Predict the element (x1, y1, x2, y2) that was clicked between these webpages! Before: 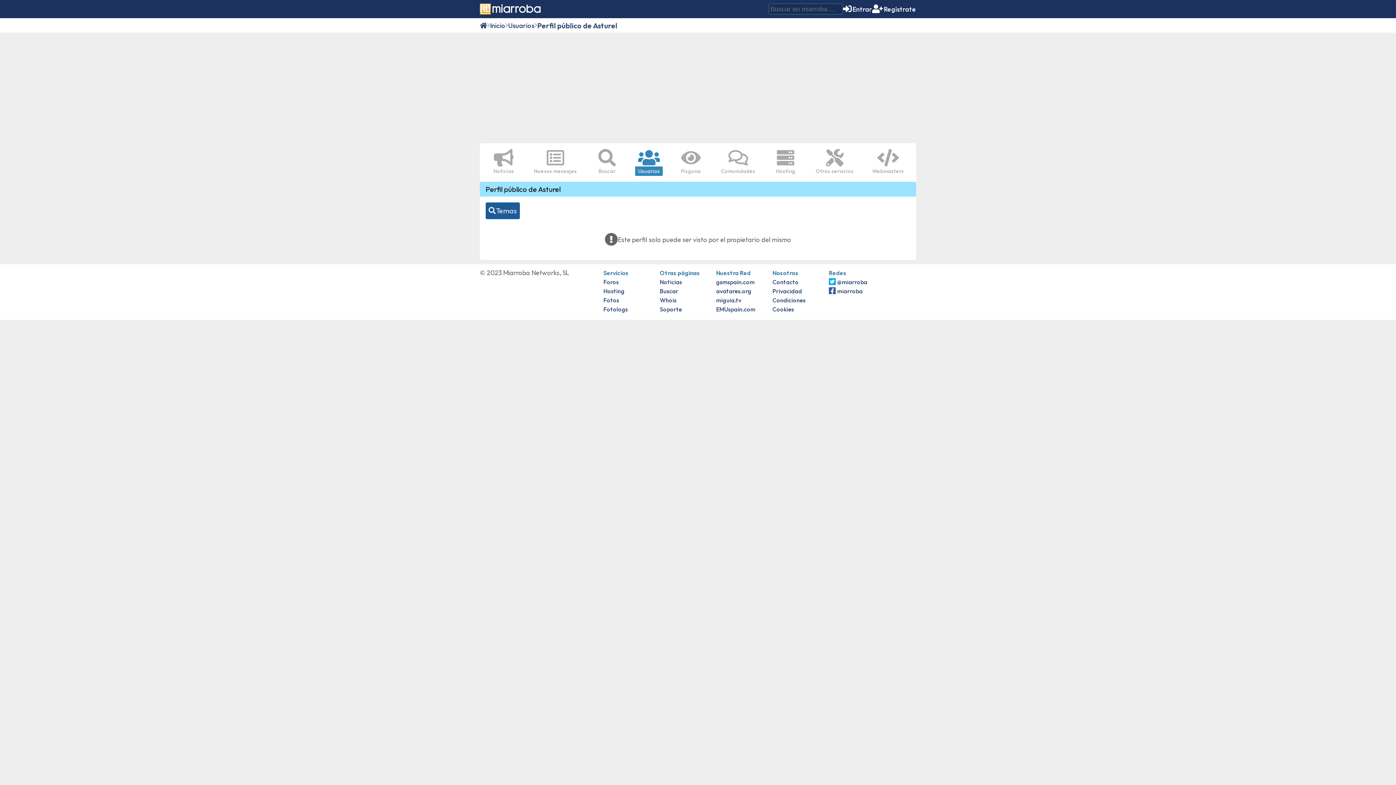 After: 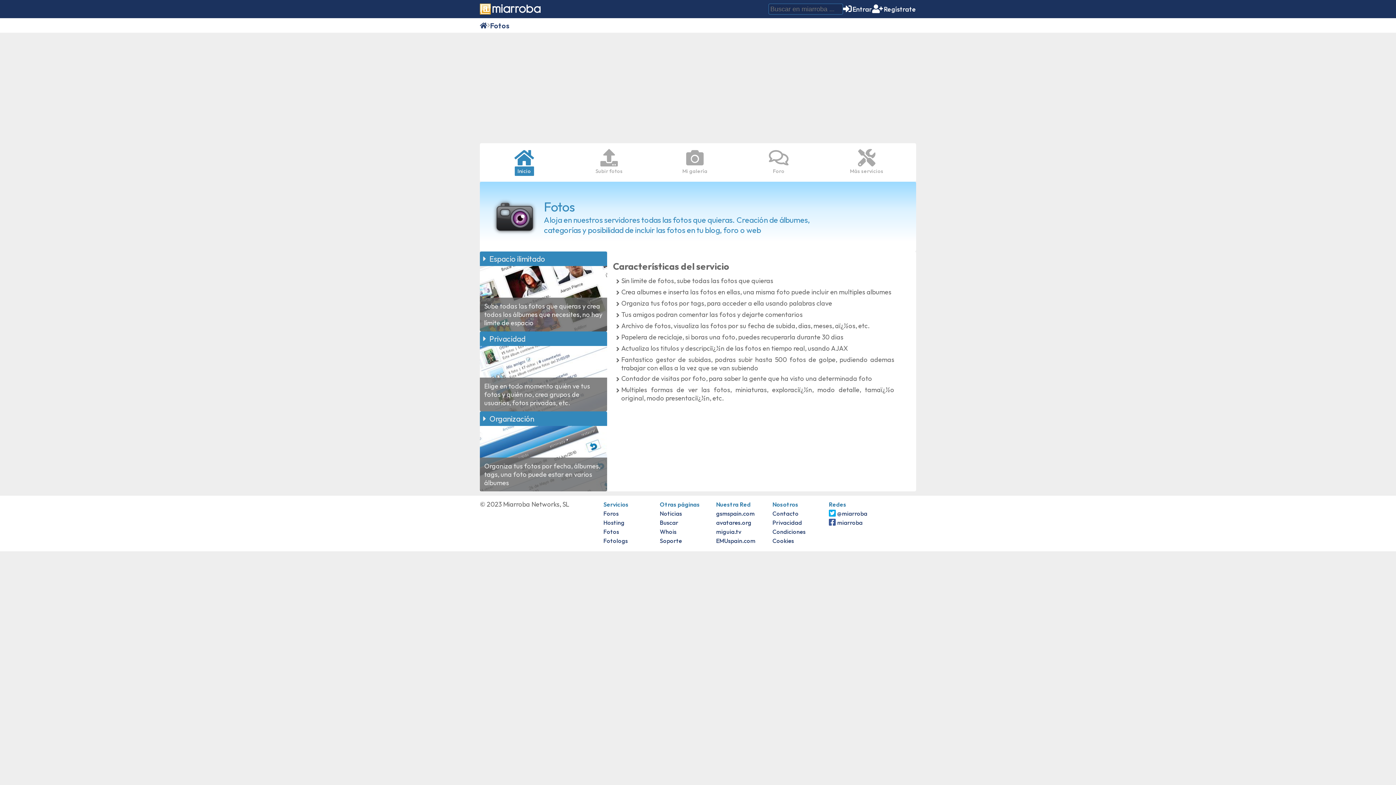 Action: label: Fotos bbox: (603, 296, 619, 304)